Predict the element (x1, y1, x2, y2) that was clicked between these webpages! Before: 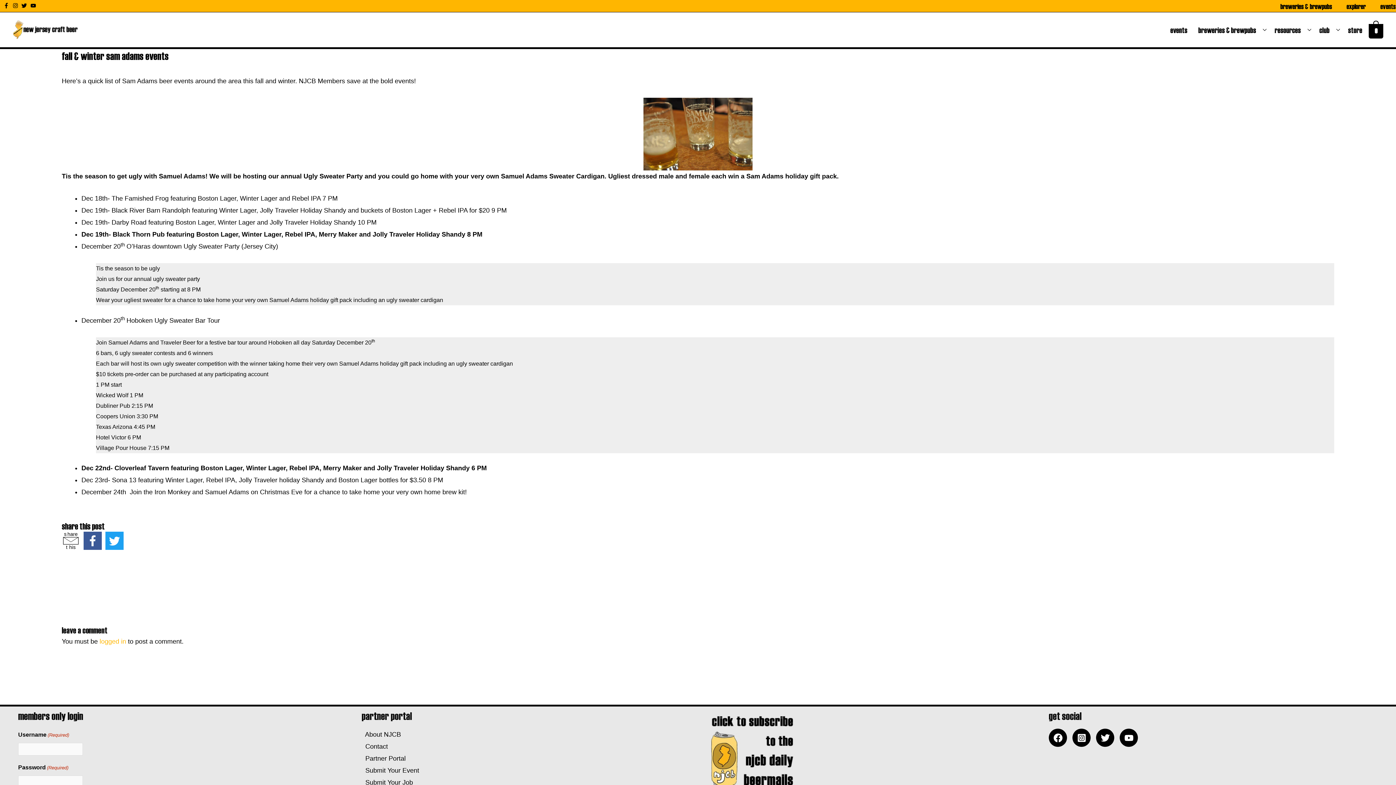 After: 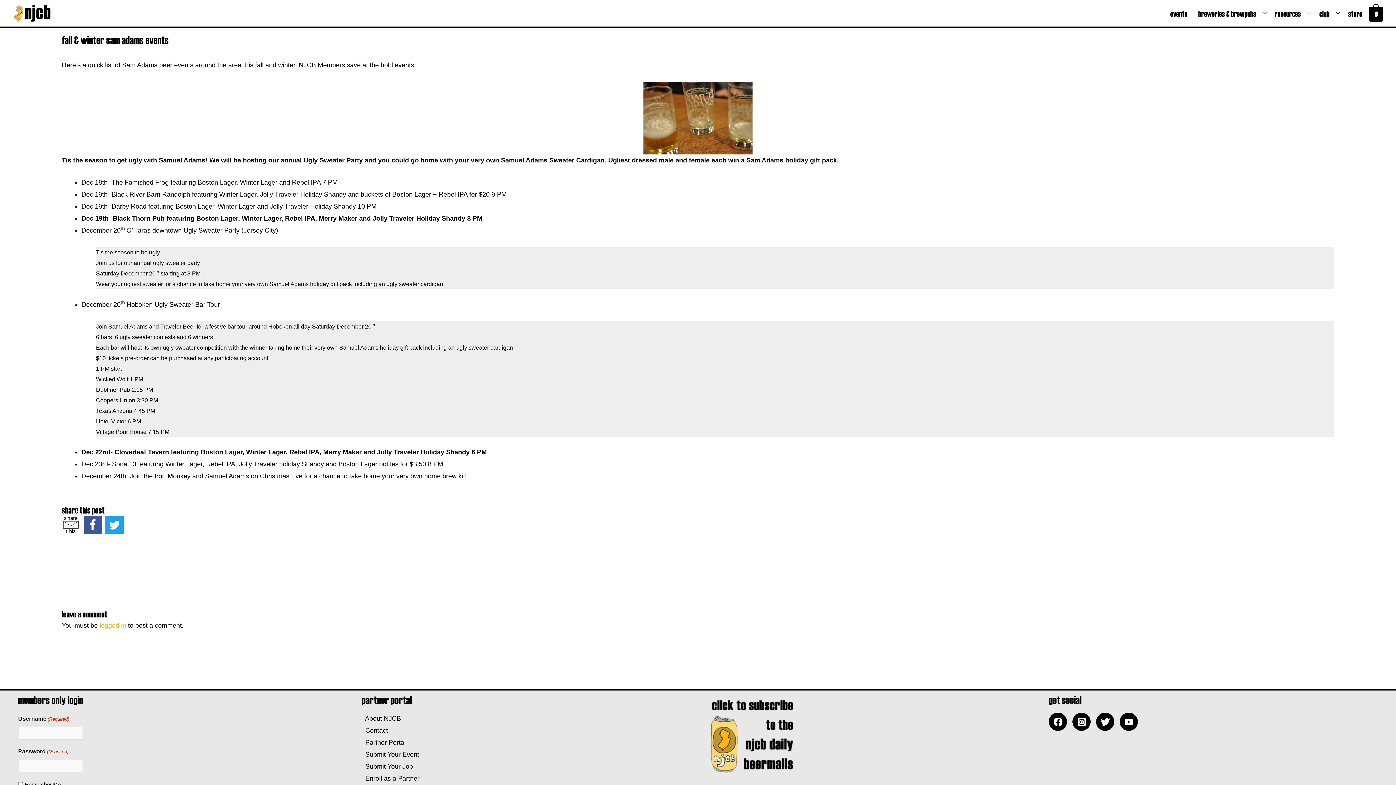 Action: bbox: (705, 710, 796, 801)